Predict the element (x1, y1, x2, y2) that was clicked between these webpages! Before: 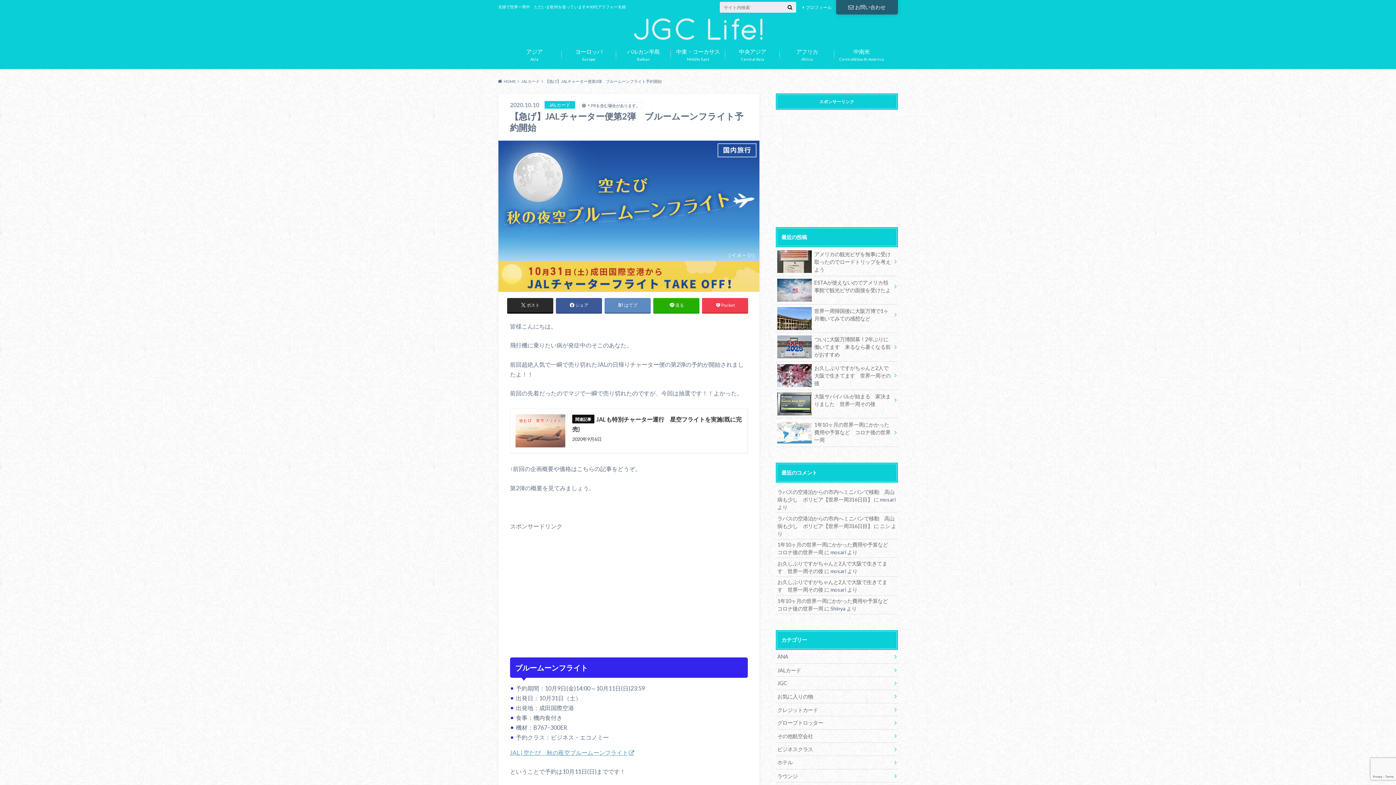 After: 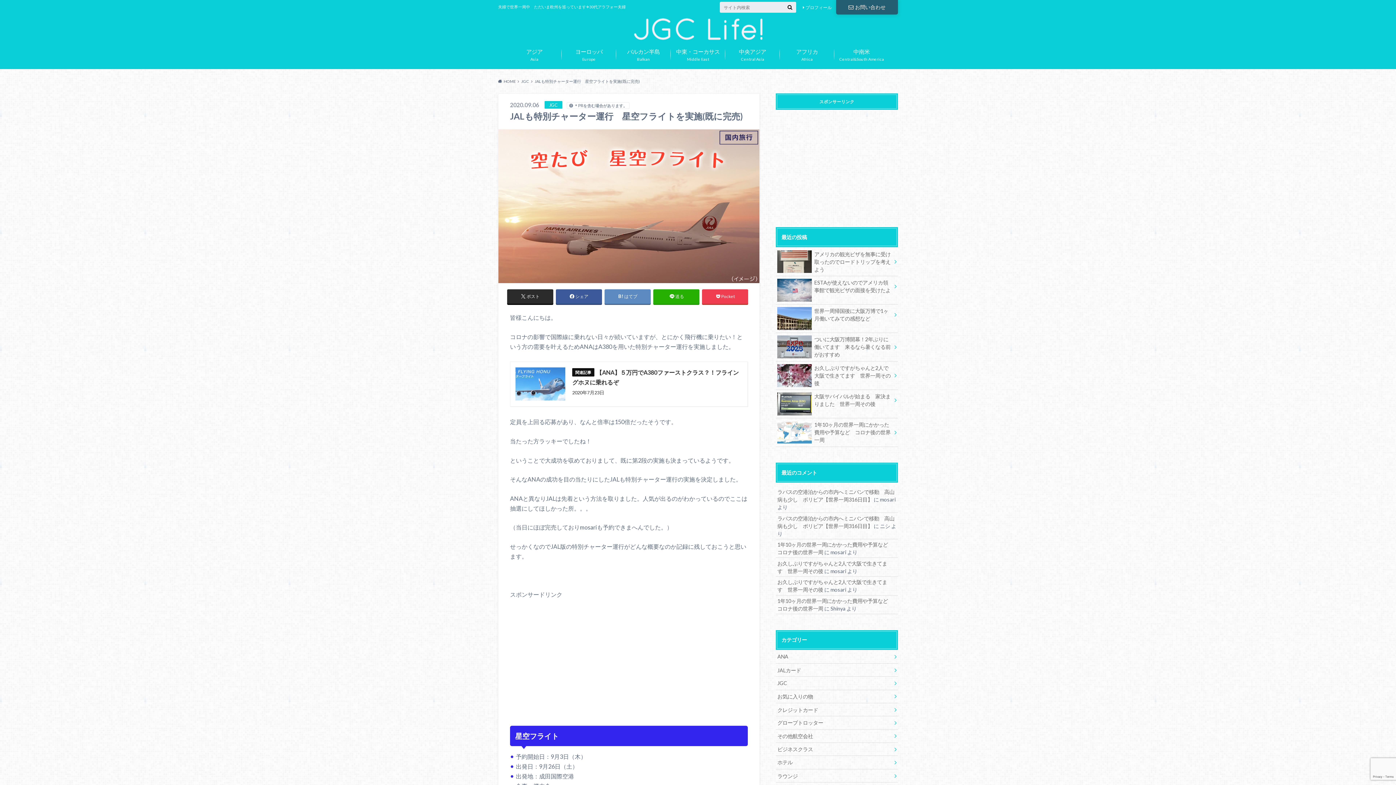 Action: label: JALも特別チャーター運行　星空フライトを実施(既に完売)

2020年9月6日 bbox: (510, 408, 748, 453)